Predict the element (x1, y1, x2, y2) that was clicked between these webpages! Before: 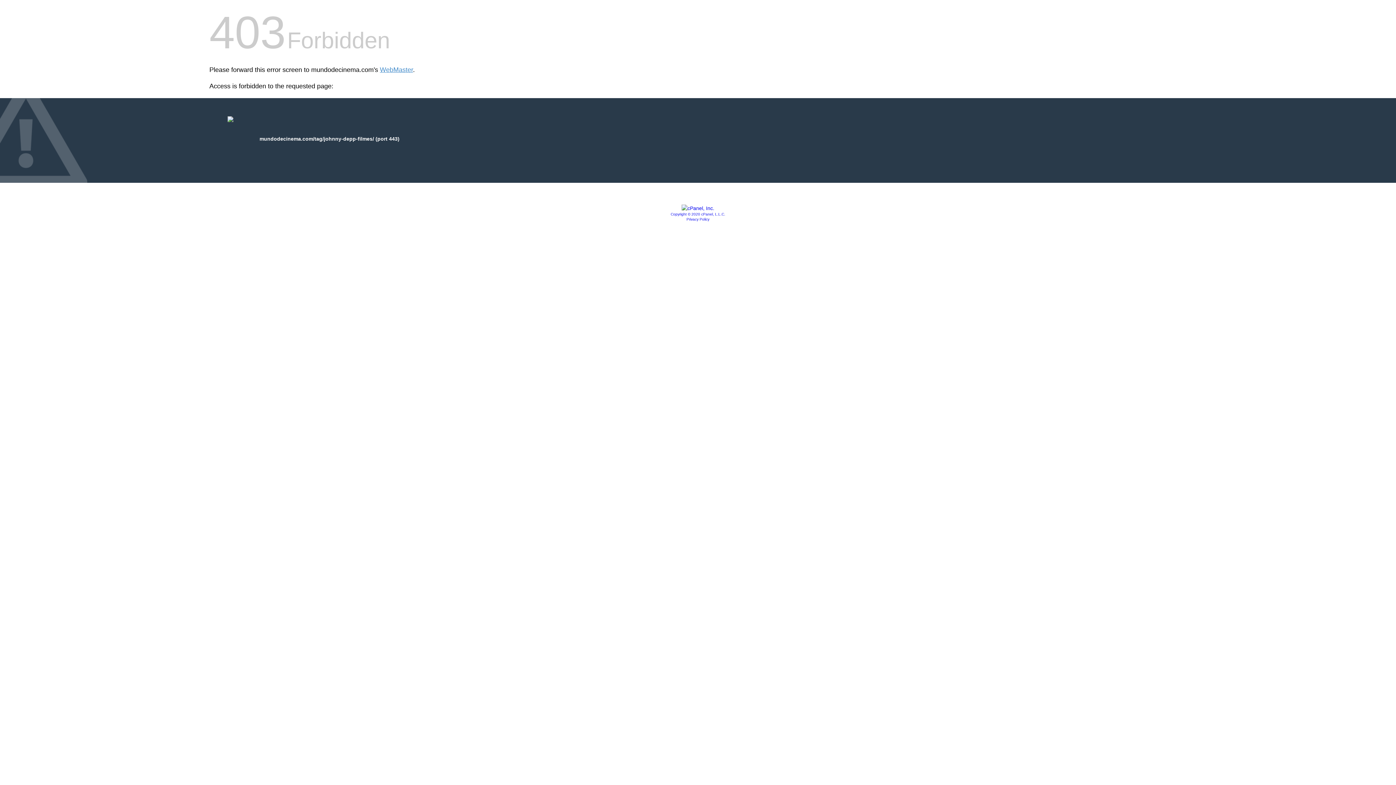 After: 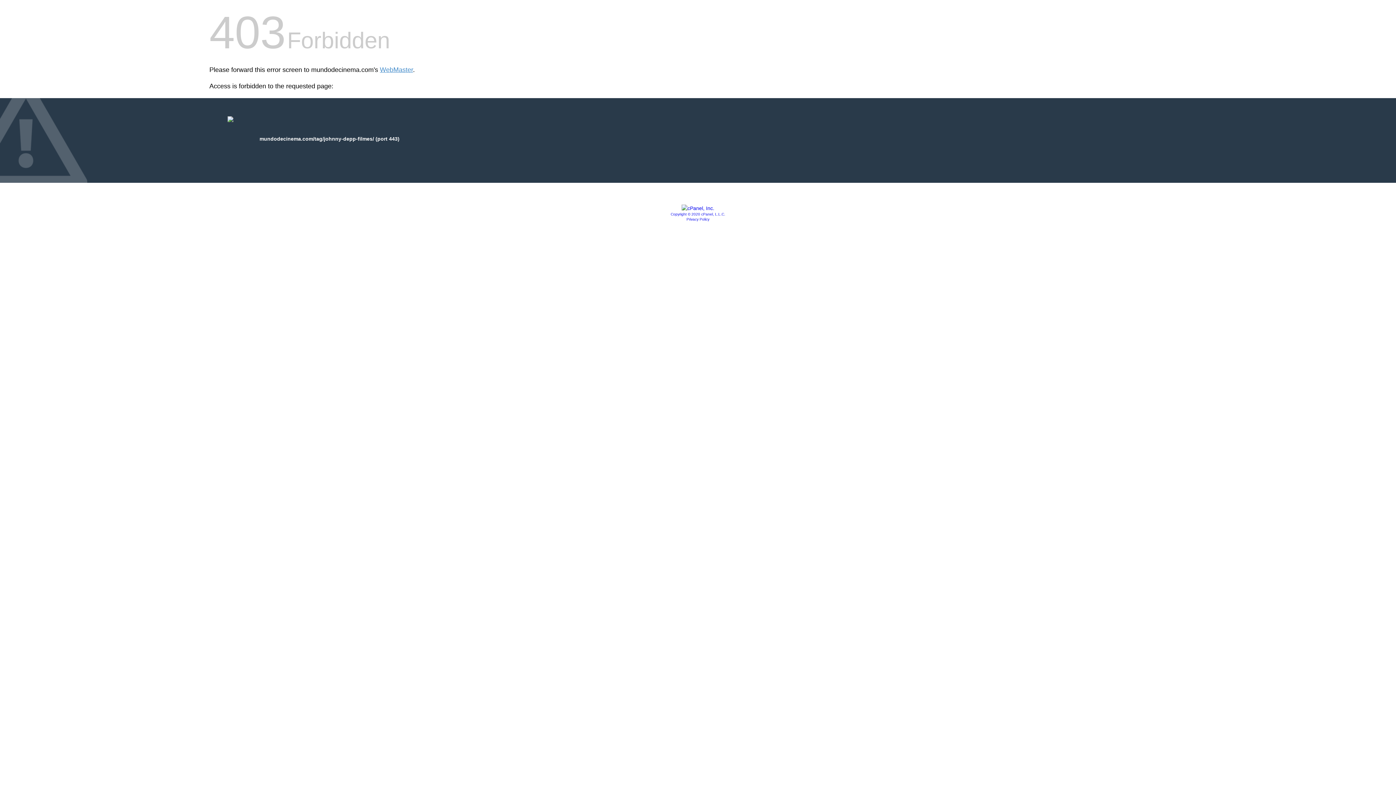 Action: bbox: (681, 205, 714, 211)